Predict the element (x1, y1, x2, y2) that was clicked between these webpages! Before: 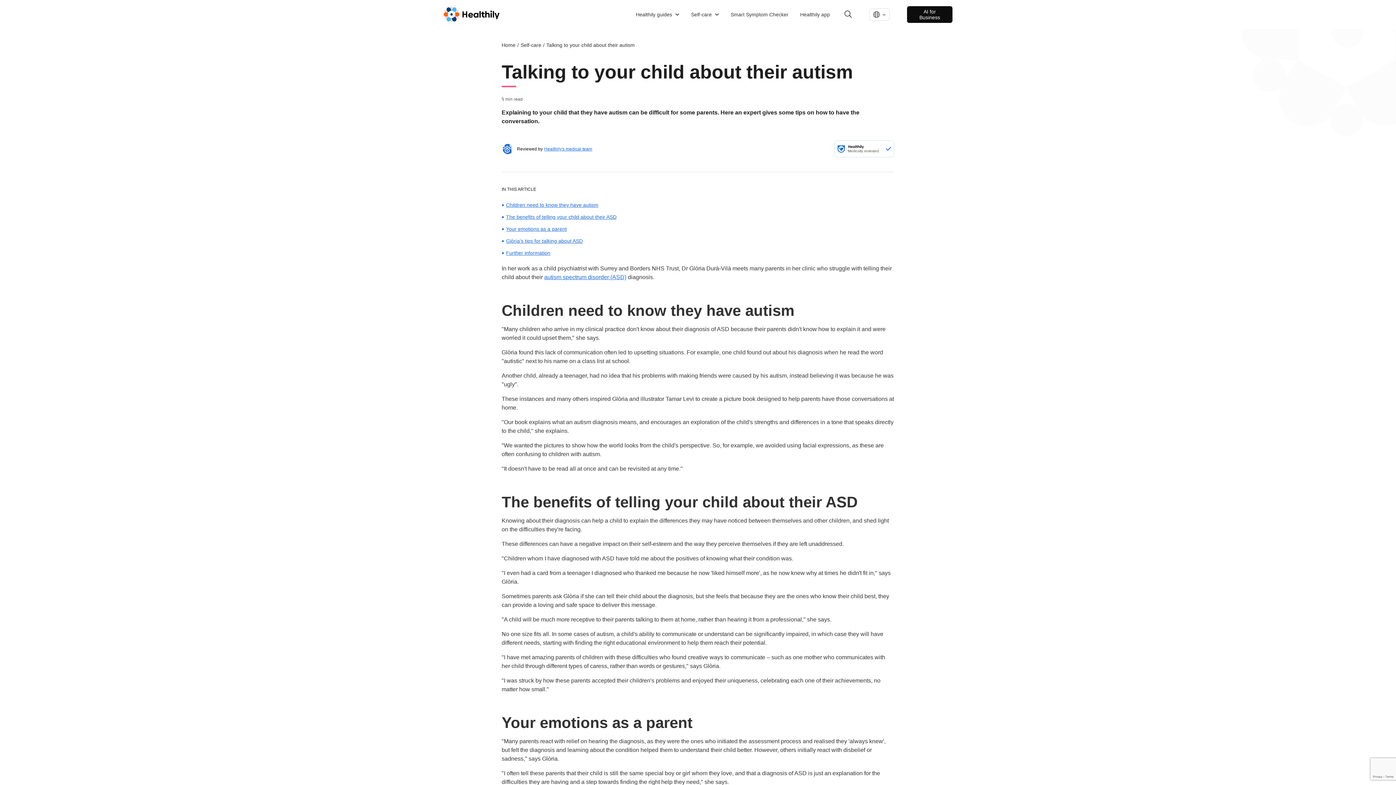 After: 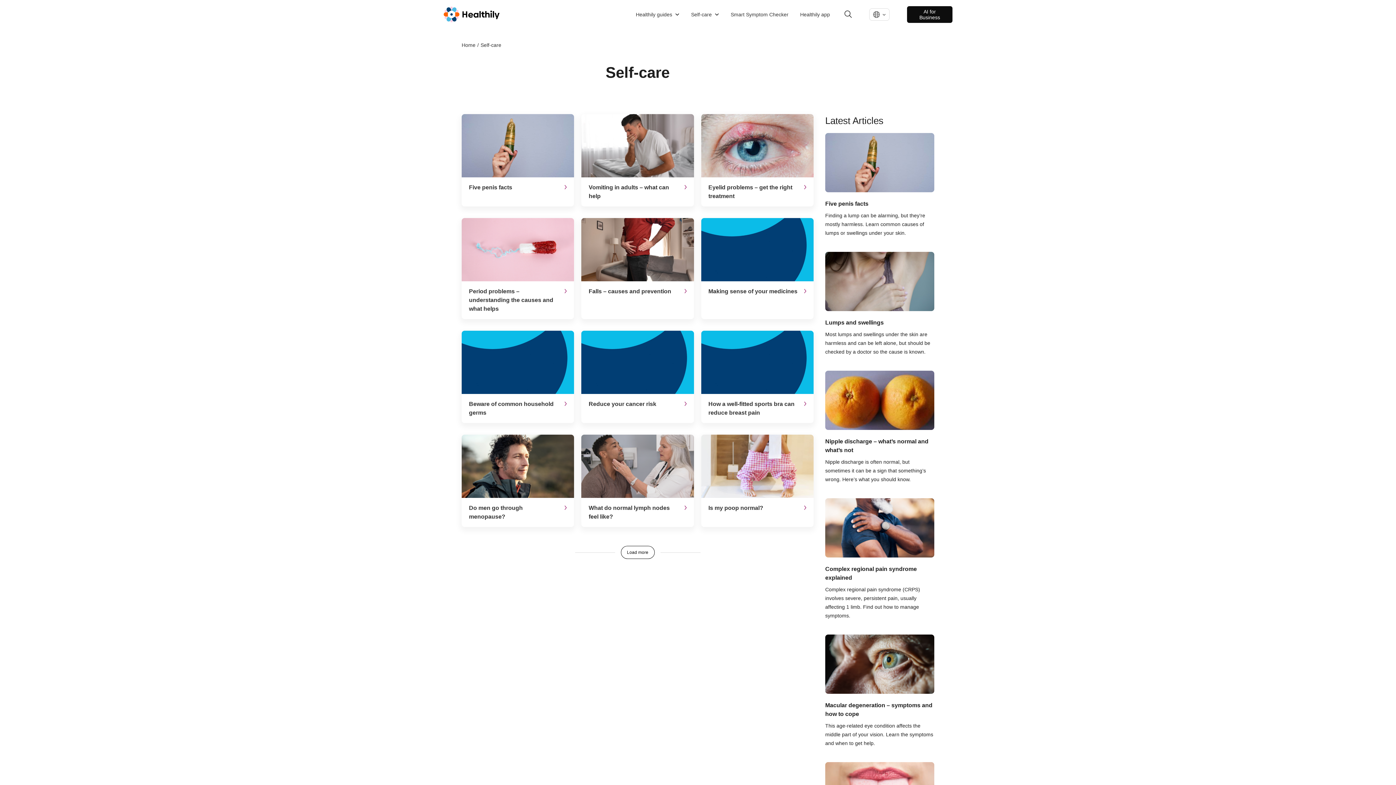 Action: label: Self-care bbox: (520, 42, 541, 48)